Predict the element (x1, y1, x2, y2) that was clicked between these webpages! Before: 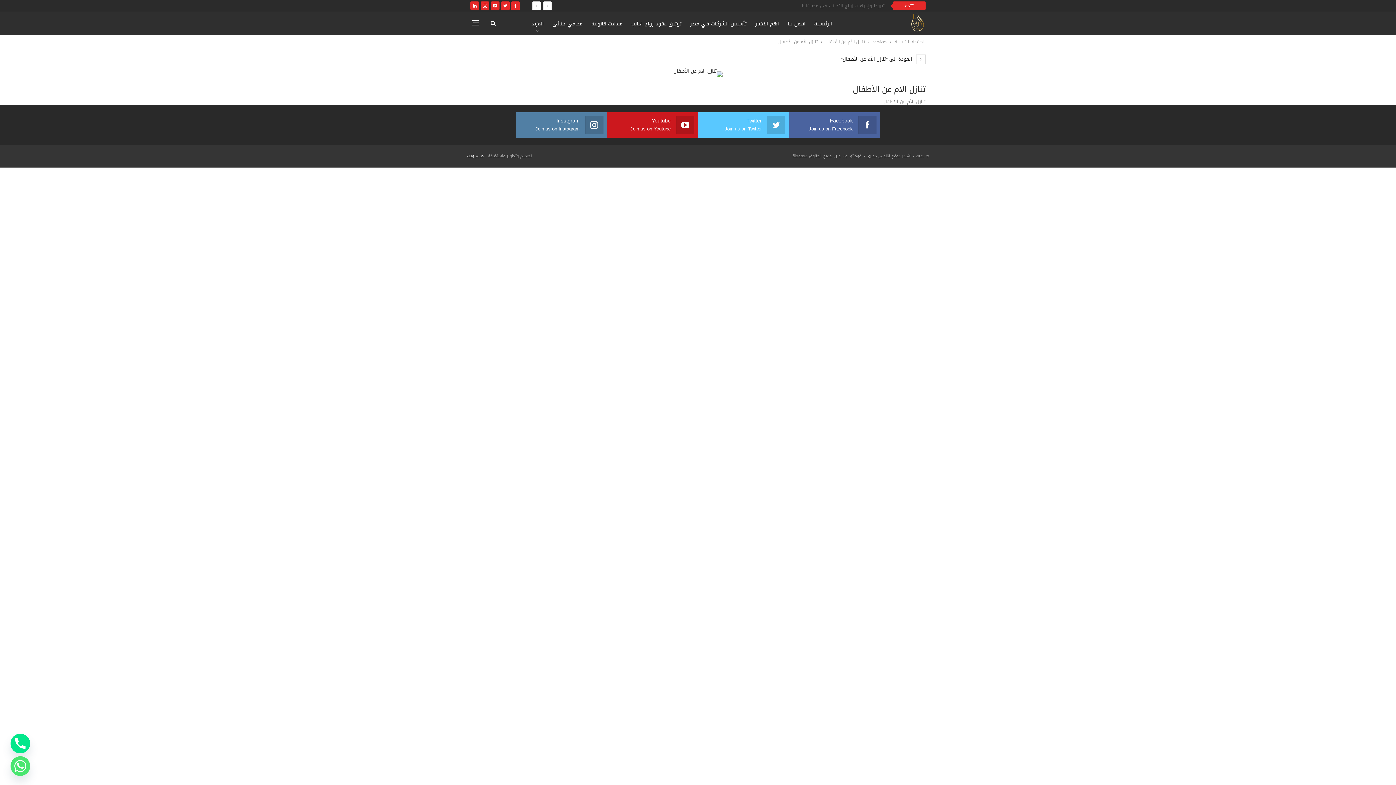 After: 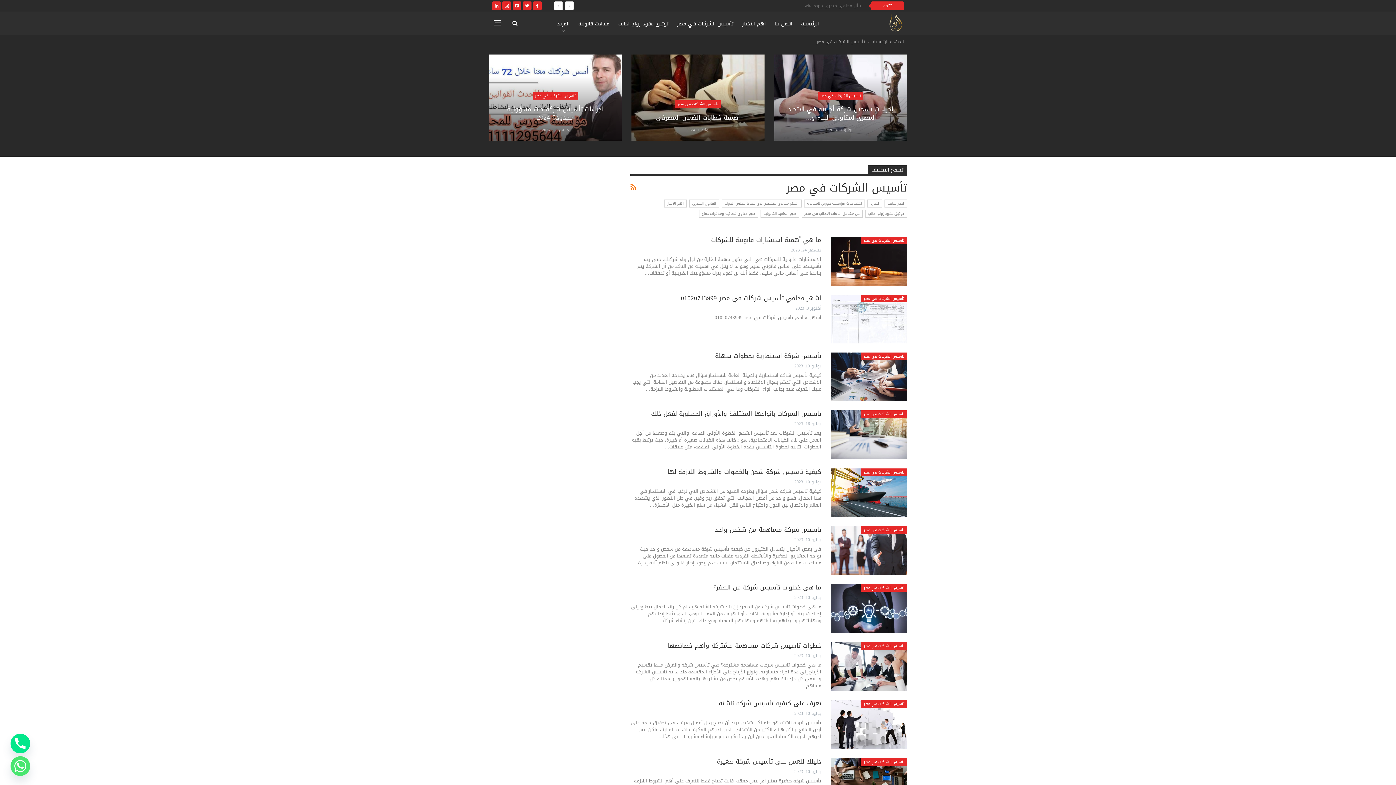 Action: label: تأسيس الشركات في مصر bbox: (687, 12, 749, 36)